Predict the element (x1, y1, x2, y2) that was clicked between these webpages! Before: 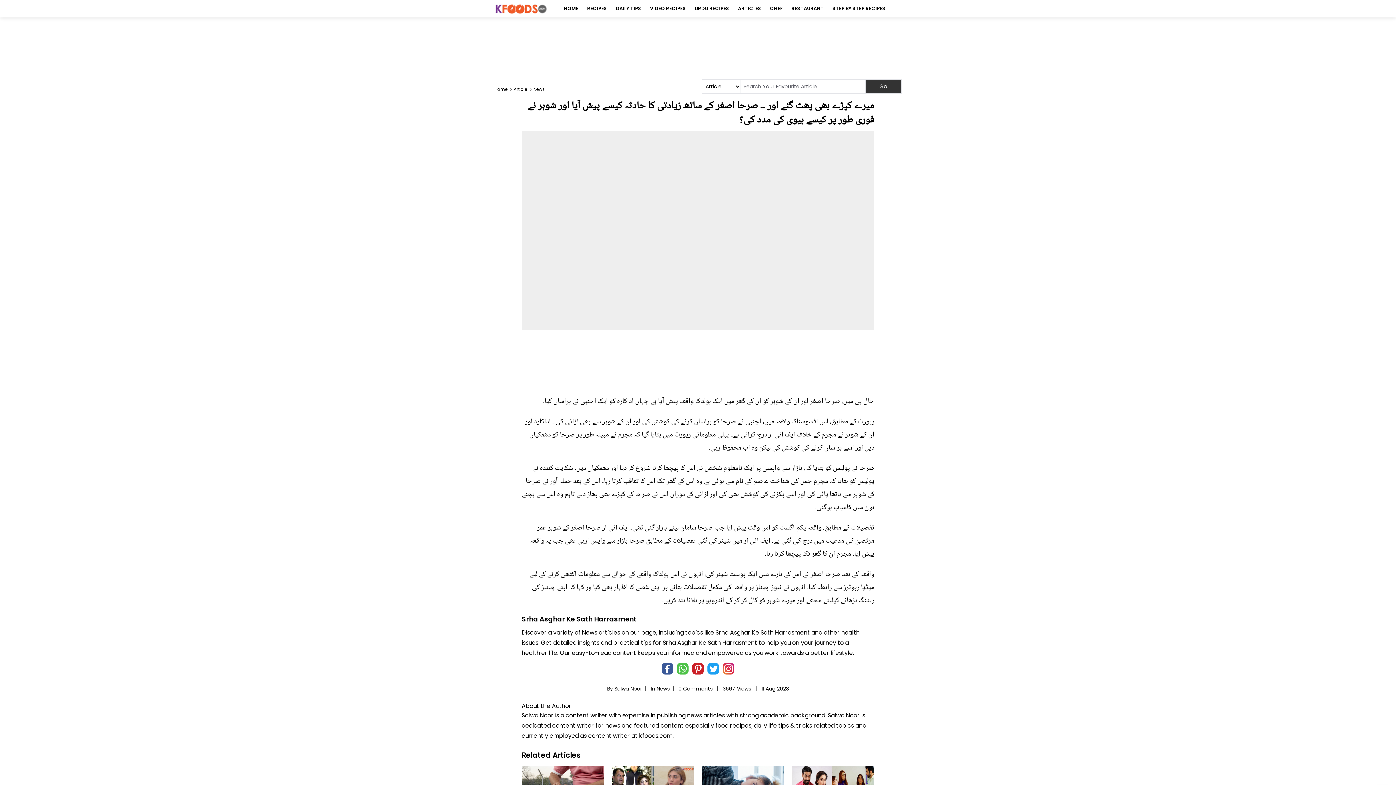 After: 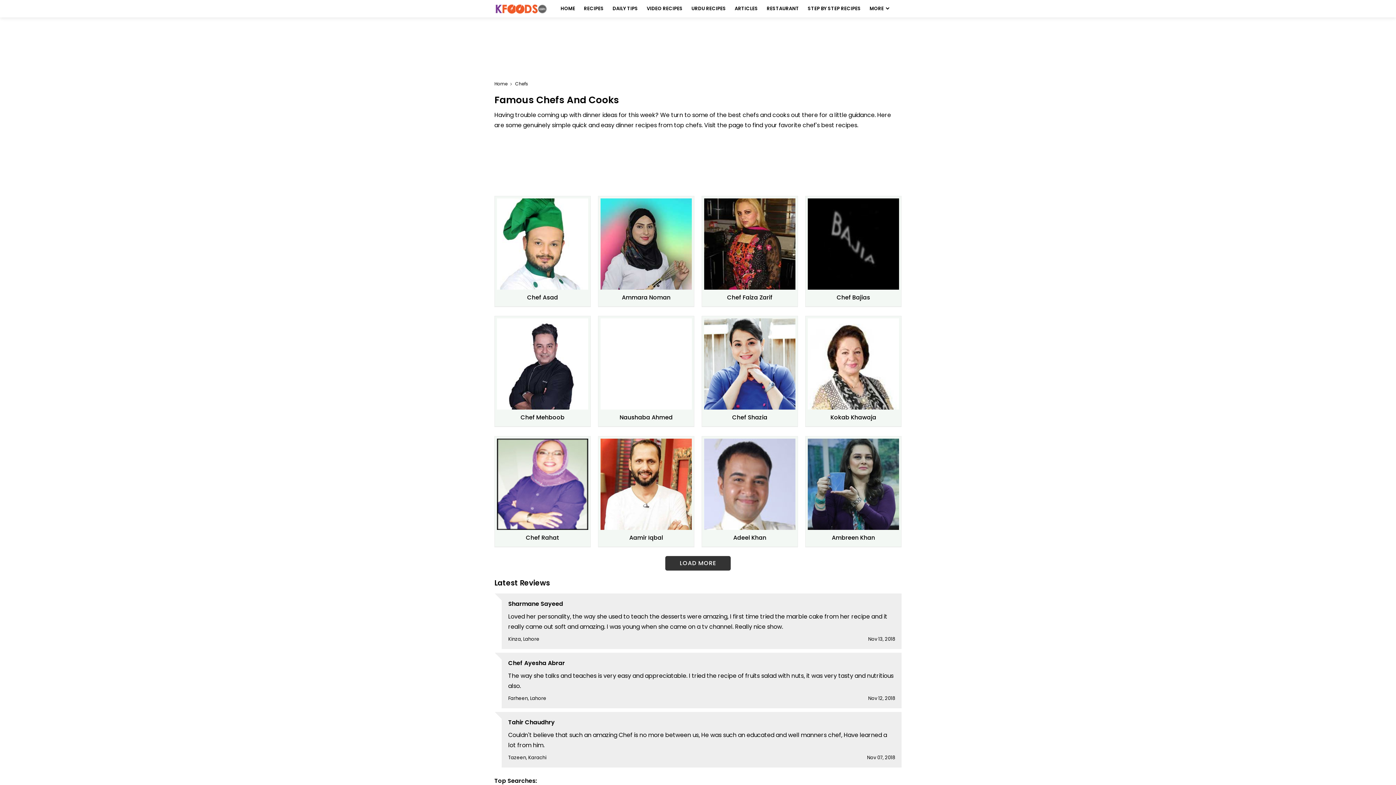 Action: bbox: (766, 0, 786, 17) label: CHEF